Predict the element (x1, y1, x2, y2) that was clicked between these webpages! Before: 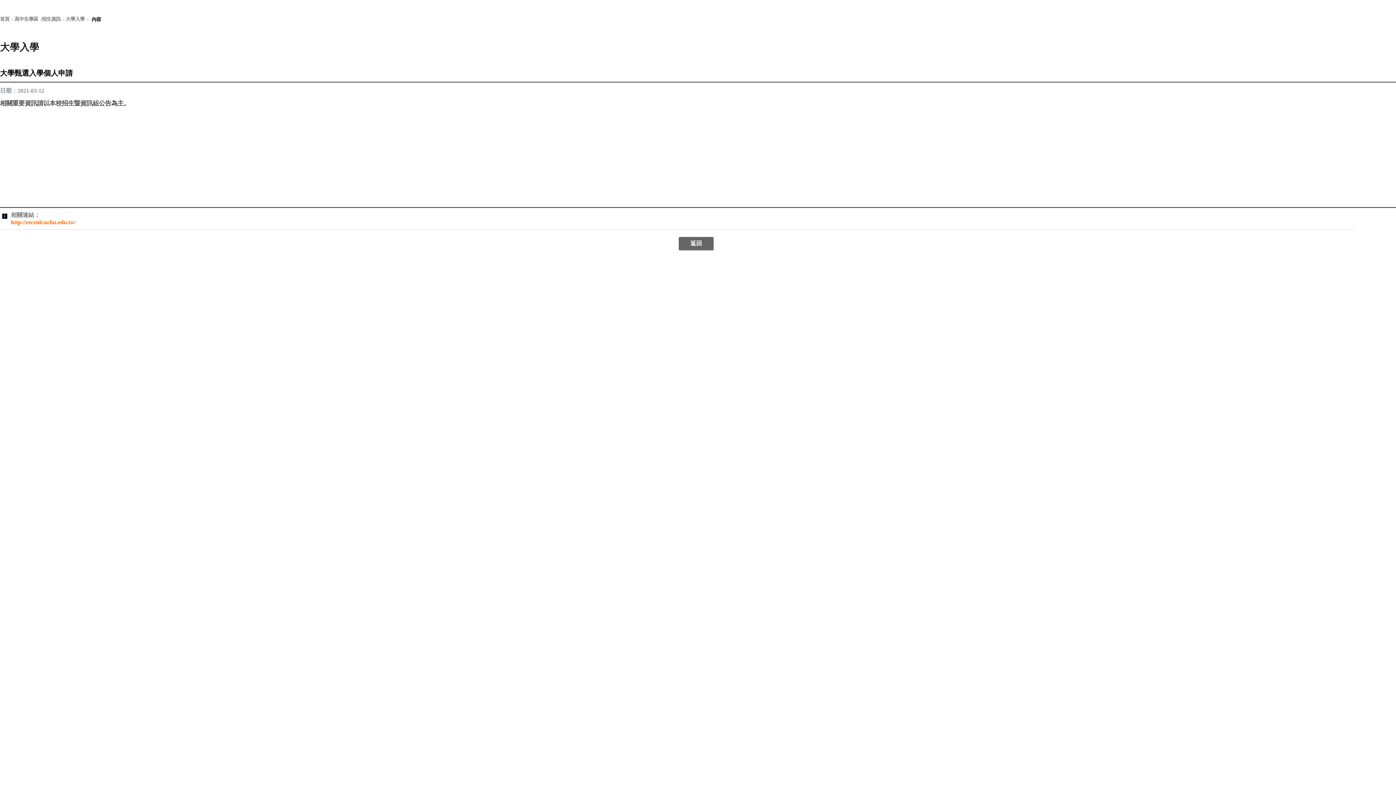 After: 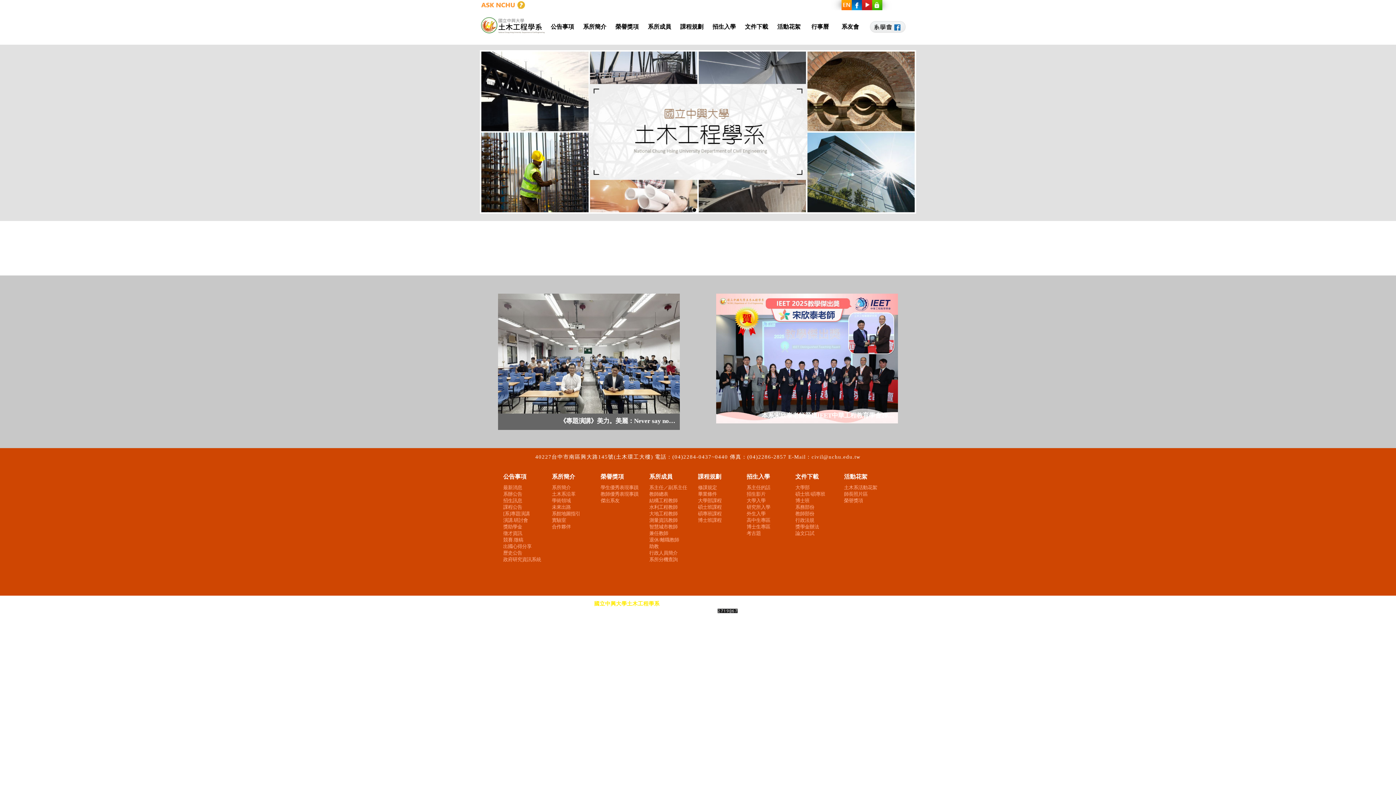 Action: label: 首頁 bbox: (0, 16, 9, 21)